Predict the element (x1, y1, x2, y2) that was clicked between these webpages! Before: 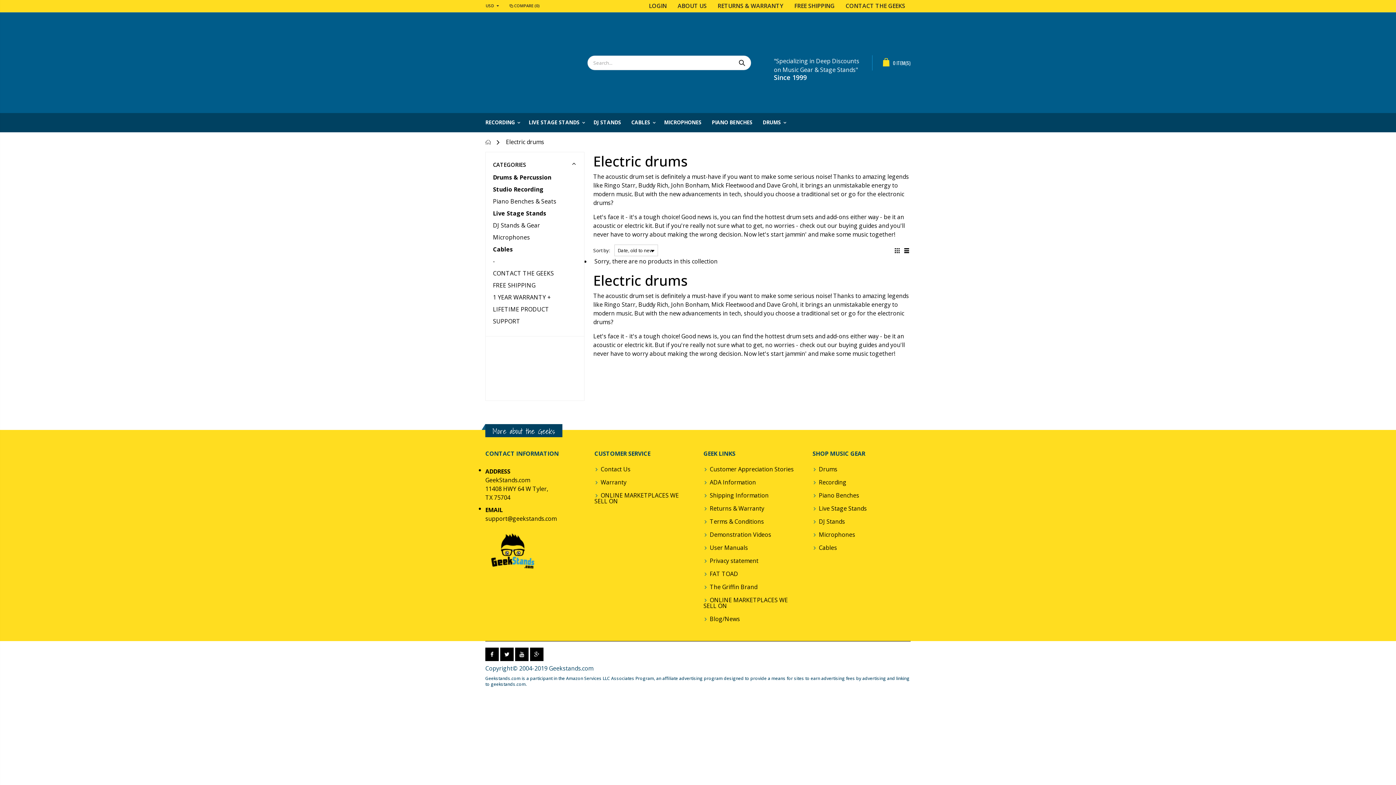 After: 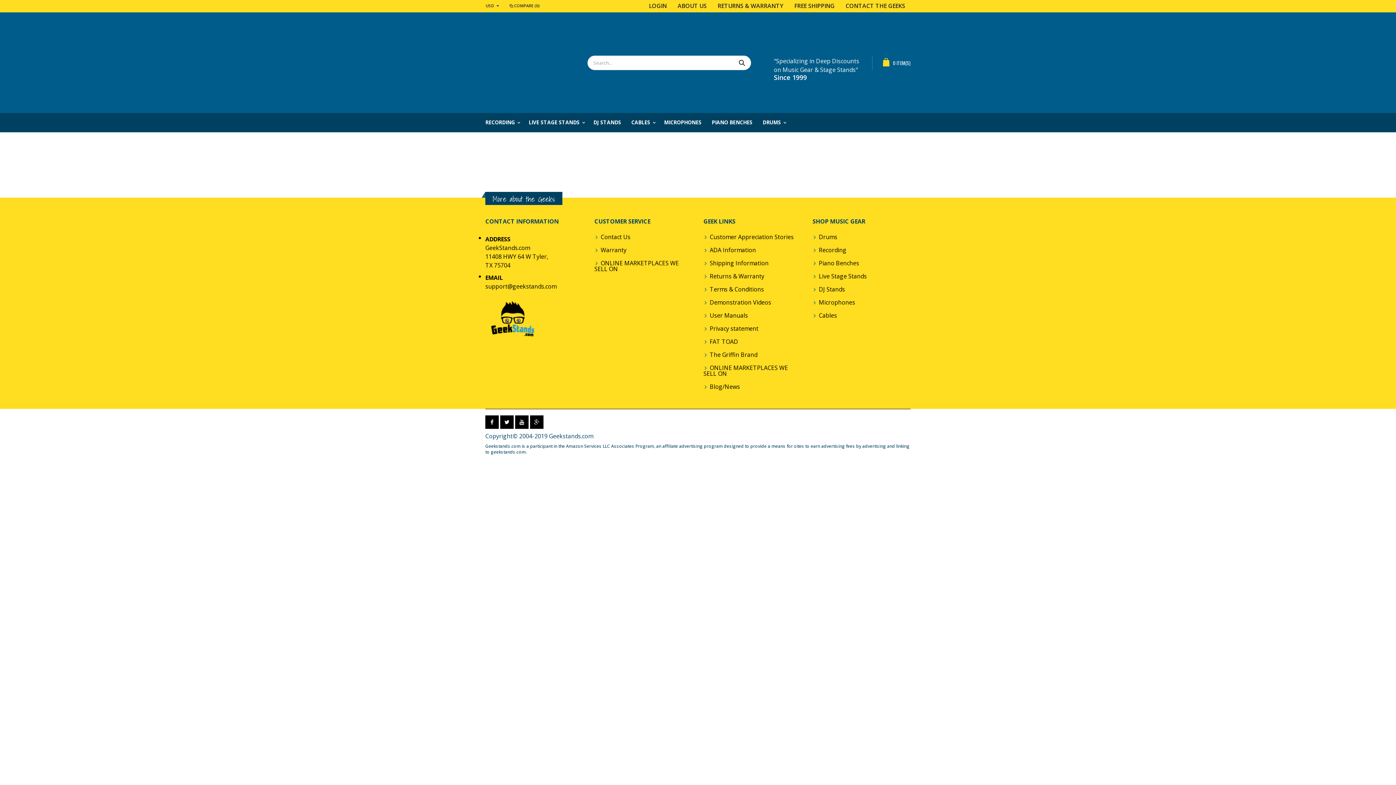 Action: bbox: (709, 465, 793, 473) label: Customer Appreciation Stories